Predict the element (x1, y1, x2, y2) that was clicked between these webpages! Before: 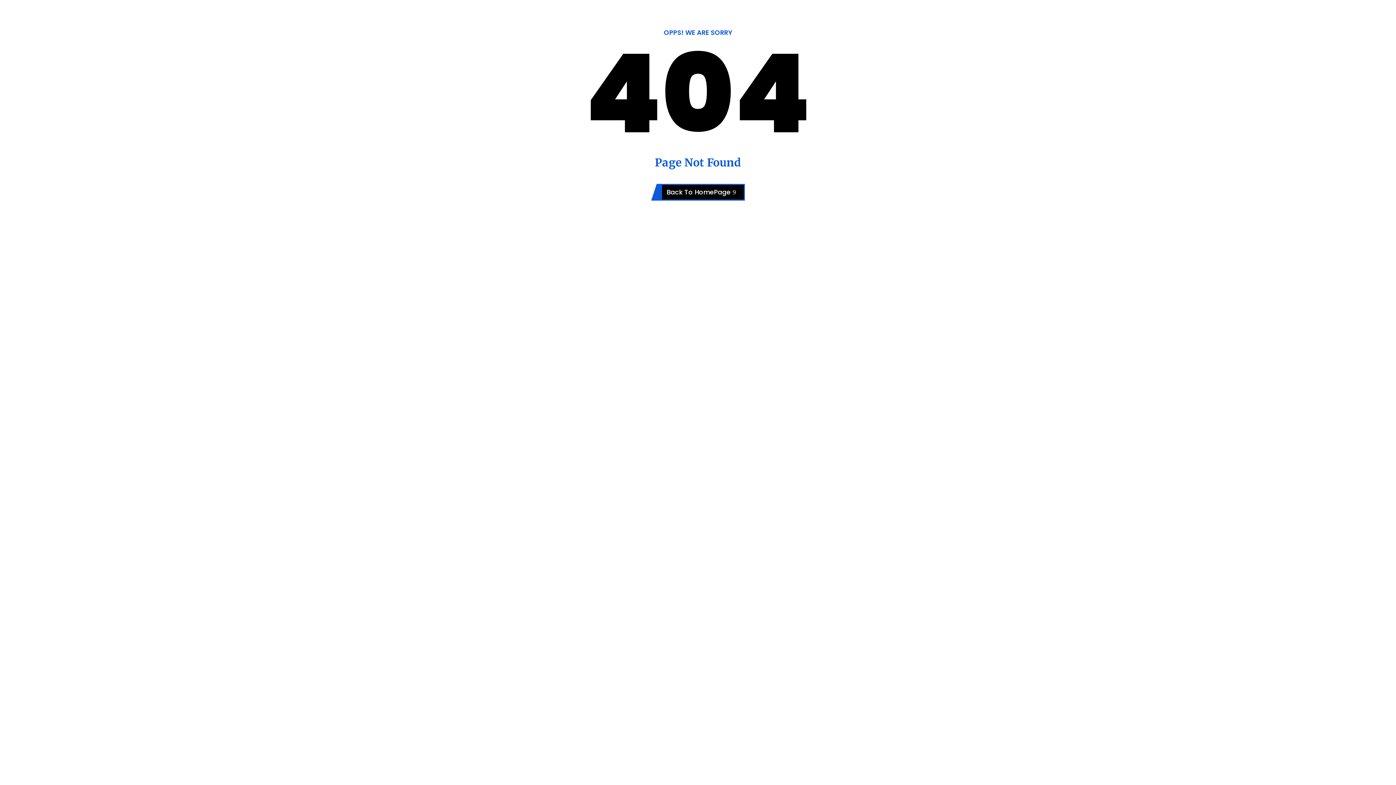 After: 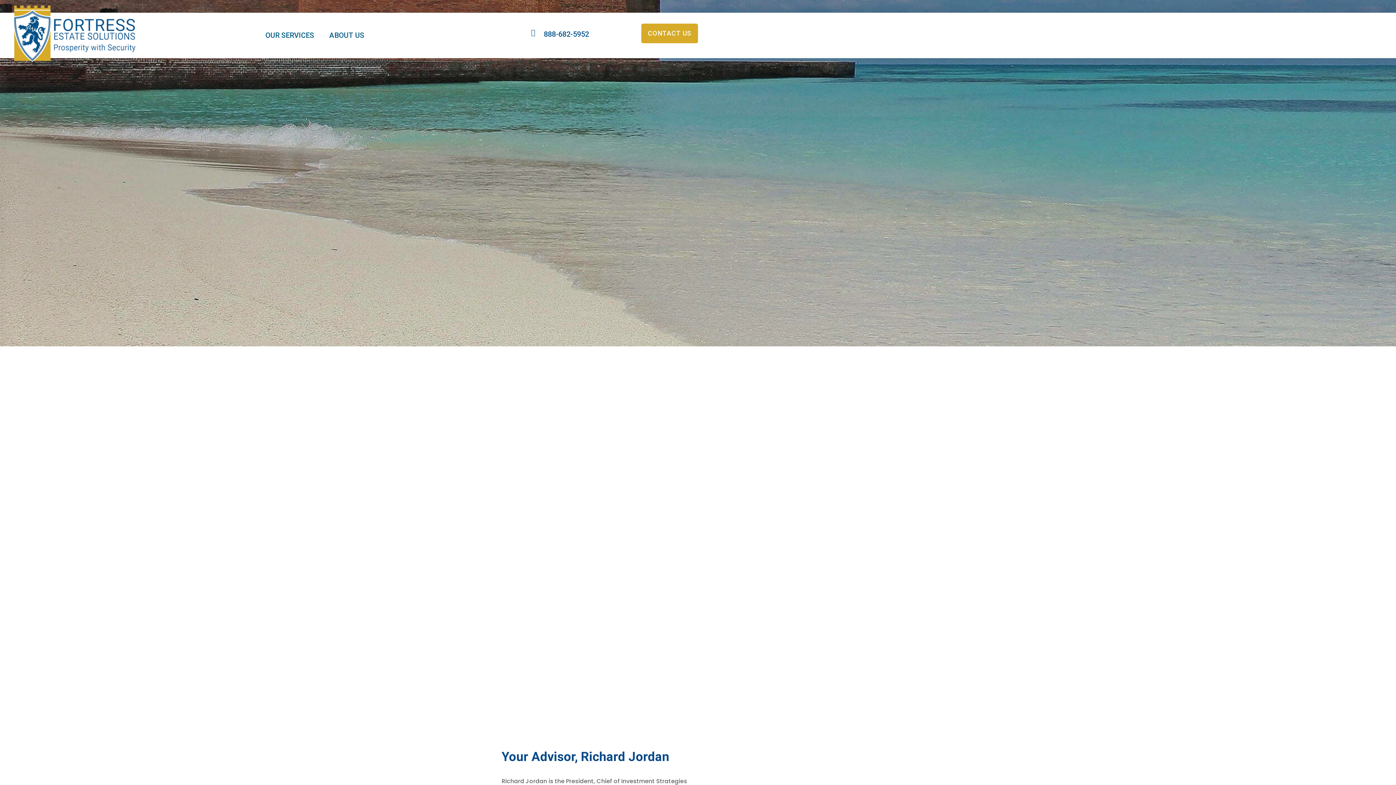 Action: label: Back To HomePage bbox: (651, 183, 745, 200)